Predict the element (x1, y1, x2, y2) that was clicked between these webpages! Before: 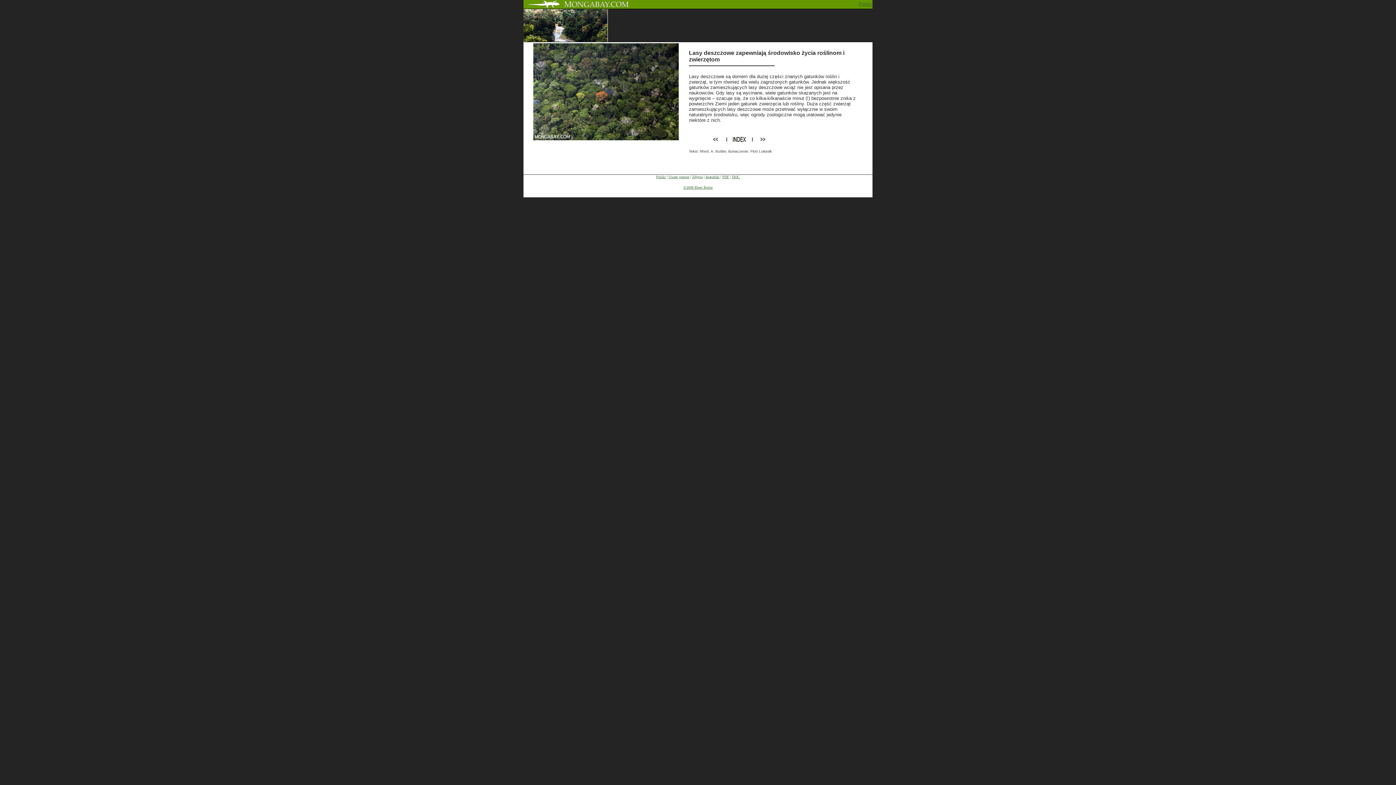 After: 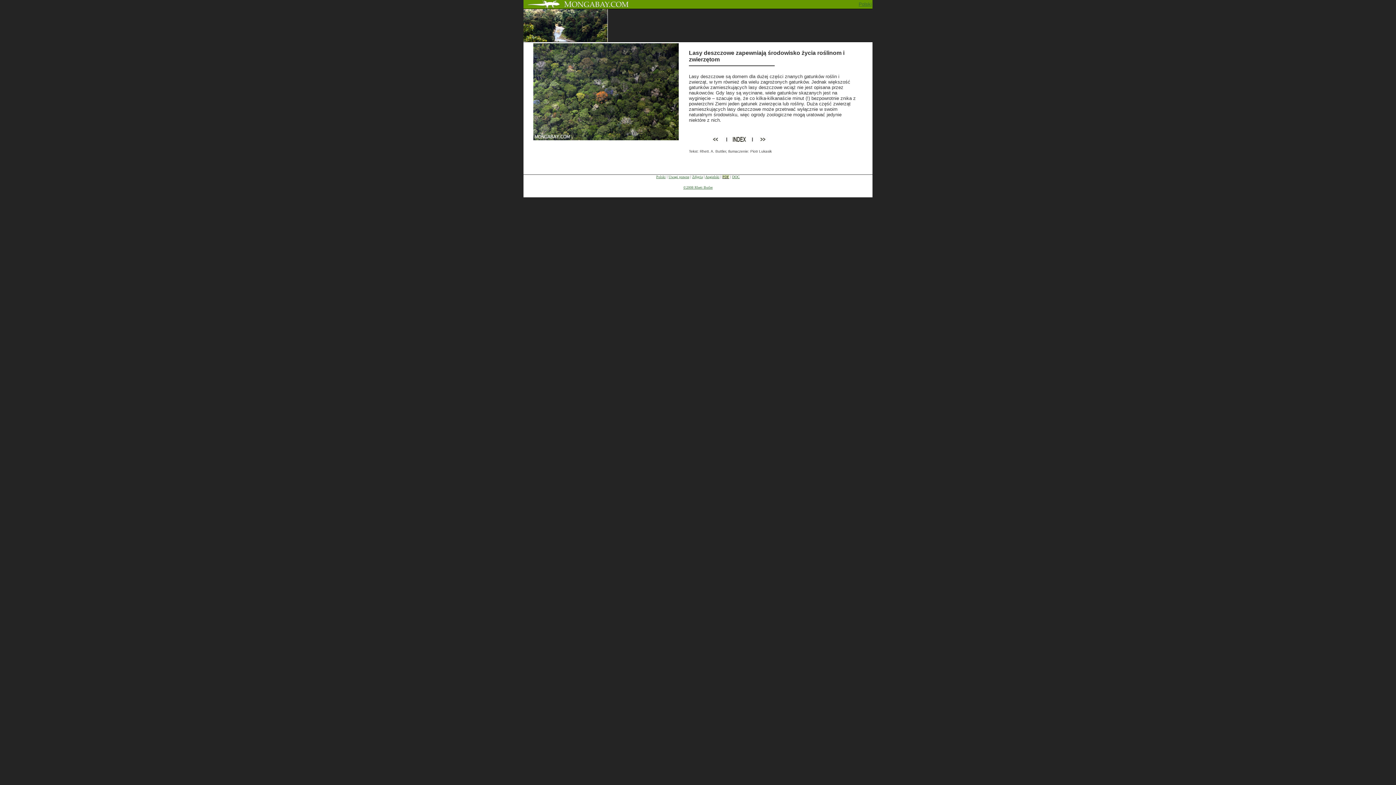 Action: label: PDF bbox: (722, 174, 729, 178)